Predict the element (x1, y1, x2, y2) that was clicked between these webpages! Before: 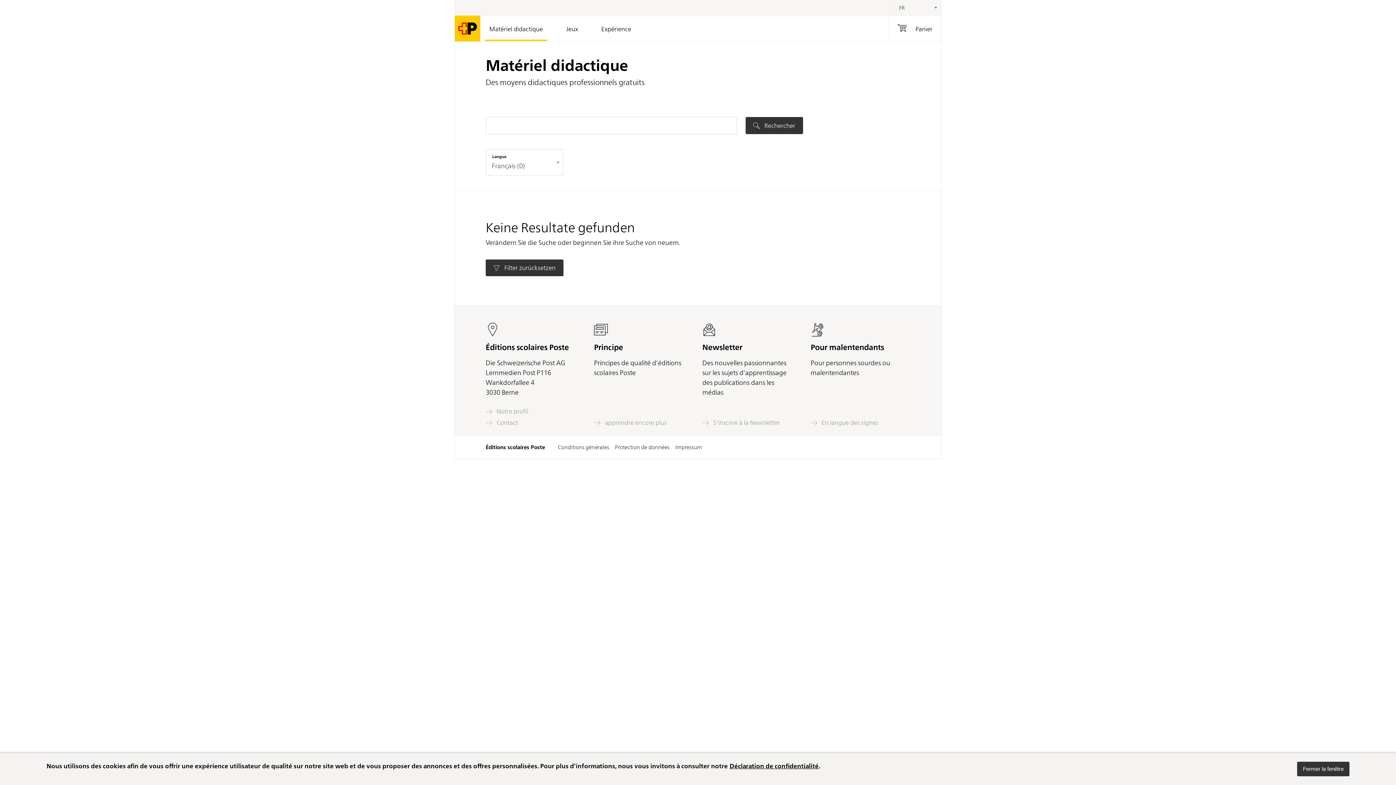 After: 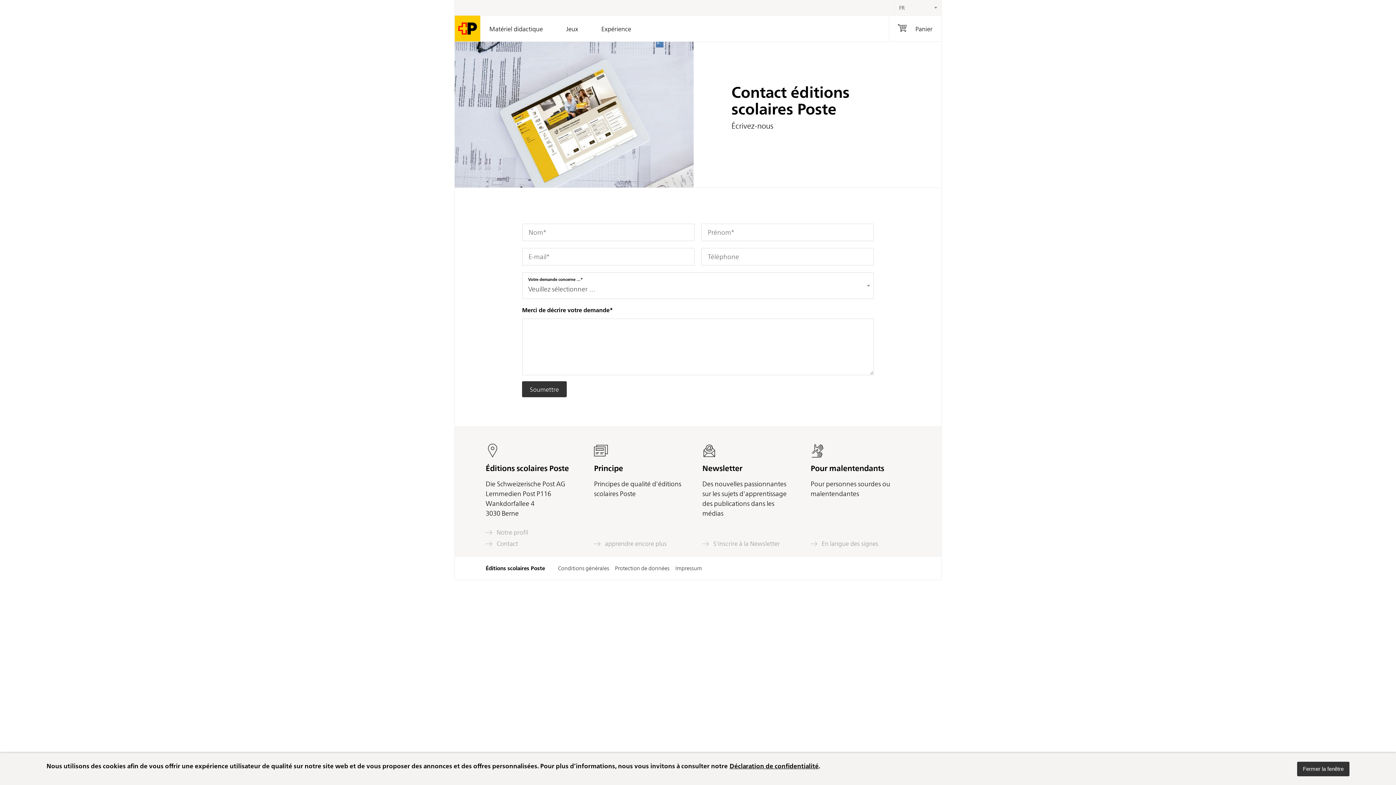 Action: bbox: (485, 415, 525, 426) label:  Contact